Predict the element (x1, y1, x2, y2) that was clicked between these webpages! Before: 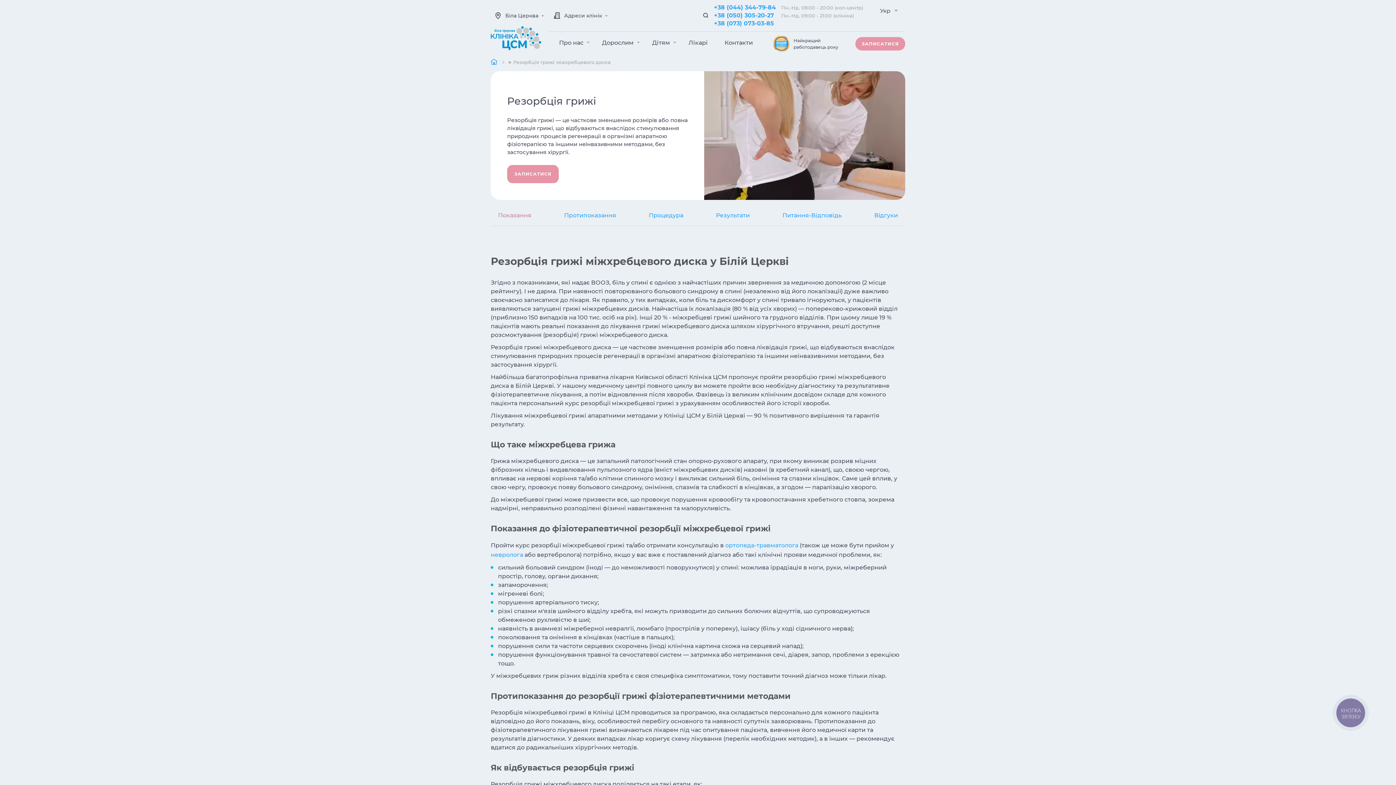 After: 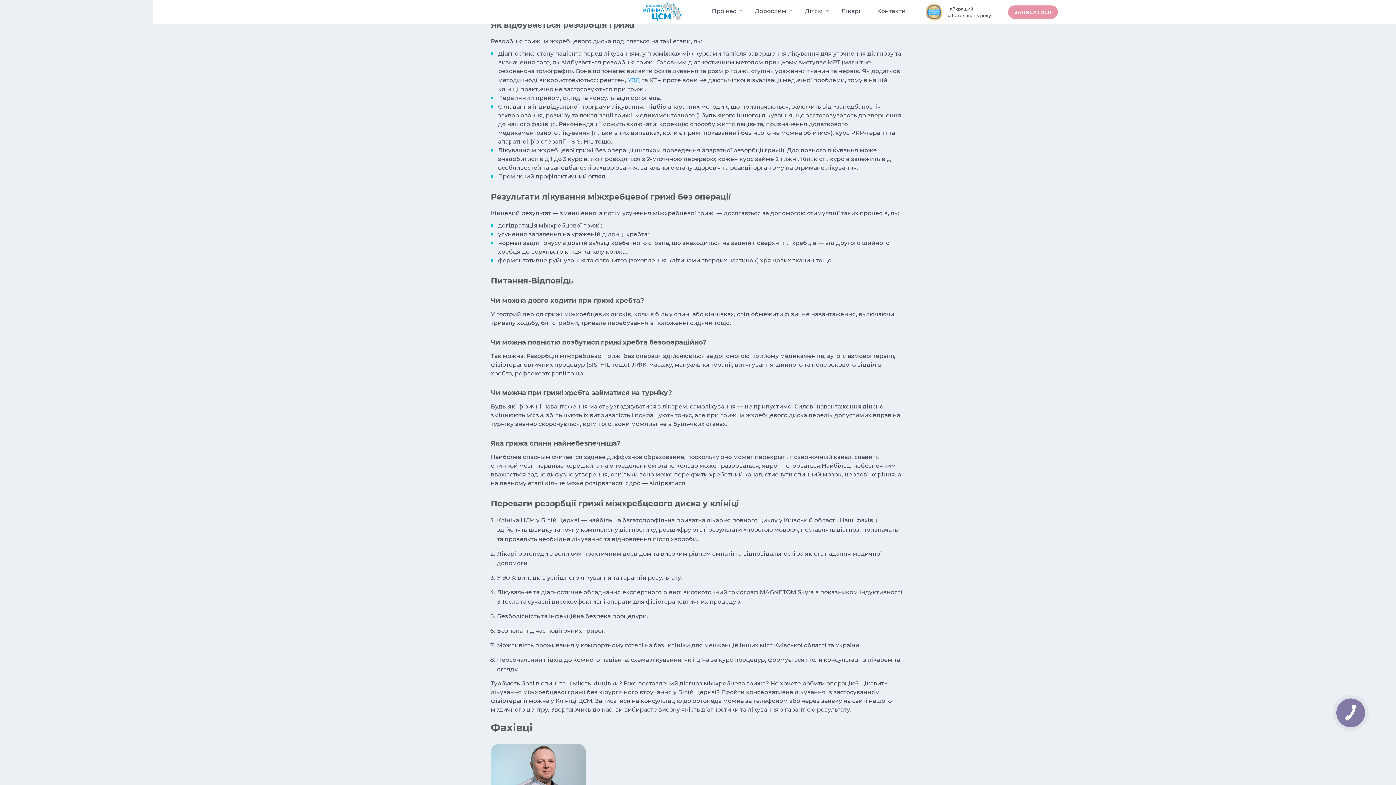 Action: bbox: (648, 211, 683, 218) label: Процедура